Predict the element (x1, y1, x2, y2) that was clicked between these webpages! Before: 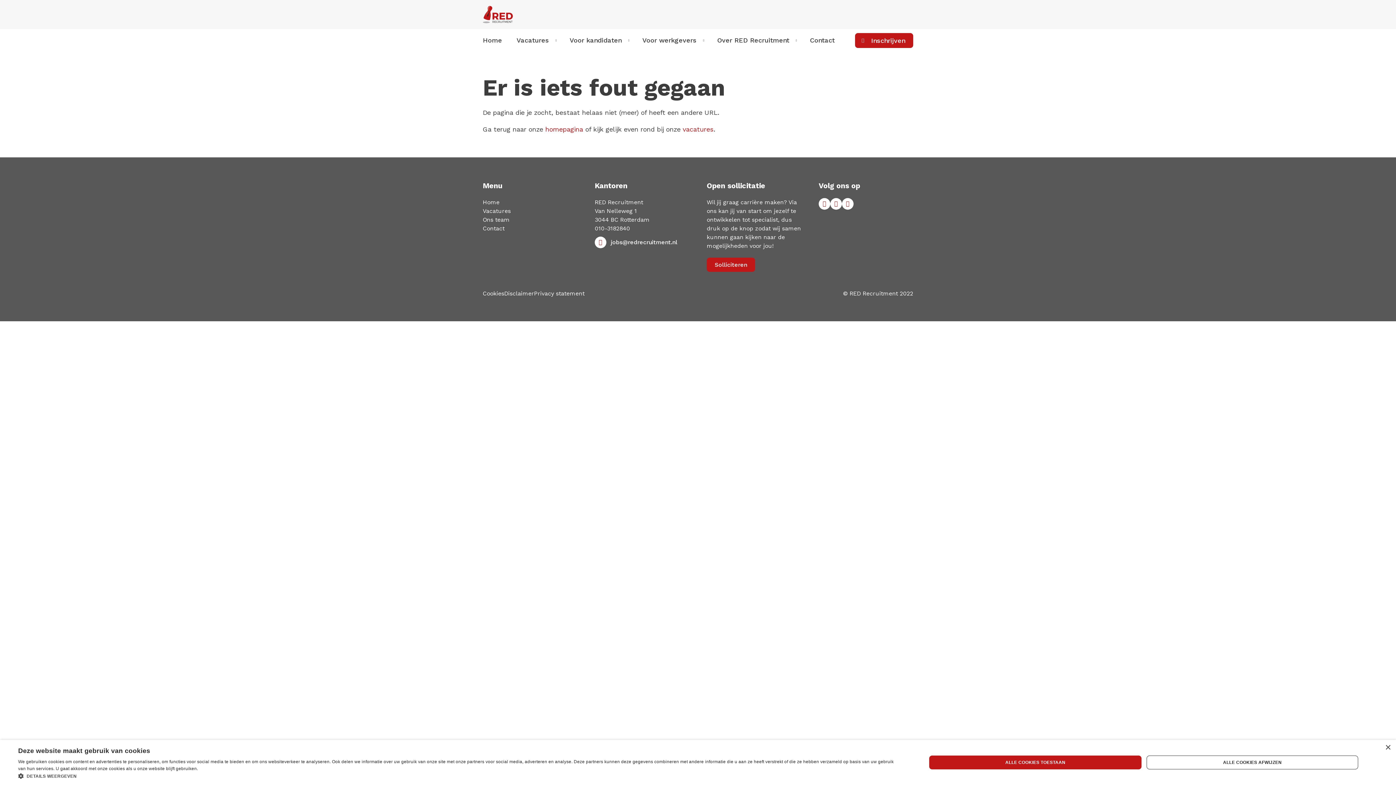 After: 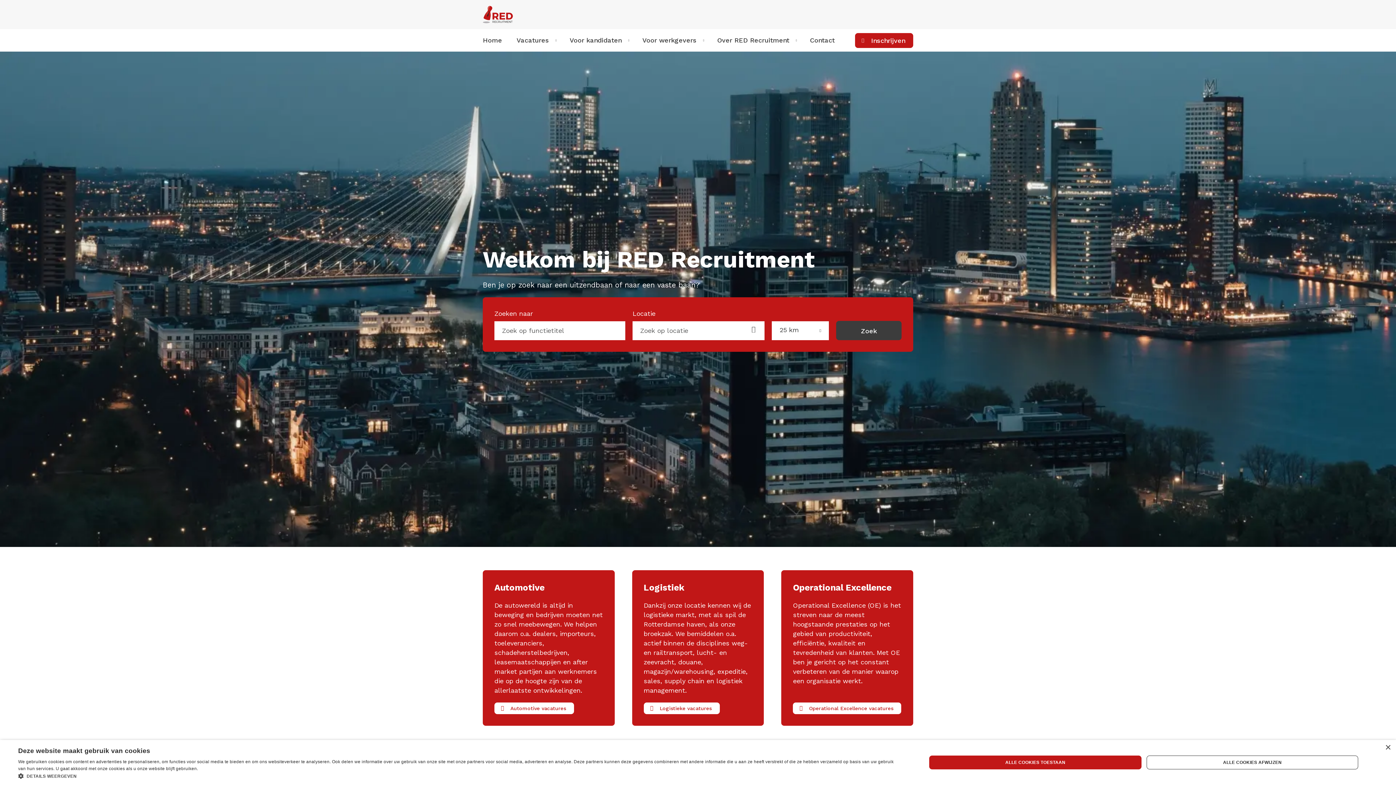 Action: bbox: (545, 125, 583, 133) label: homepagina